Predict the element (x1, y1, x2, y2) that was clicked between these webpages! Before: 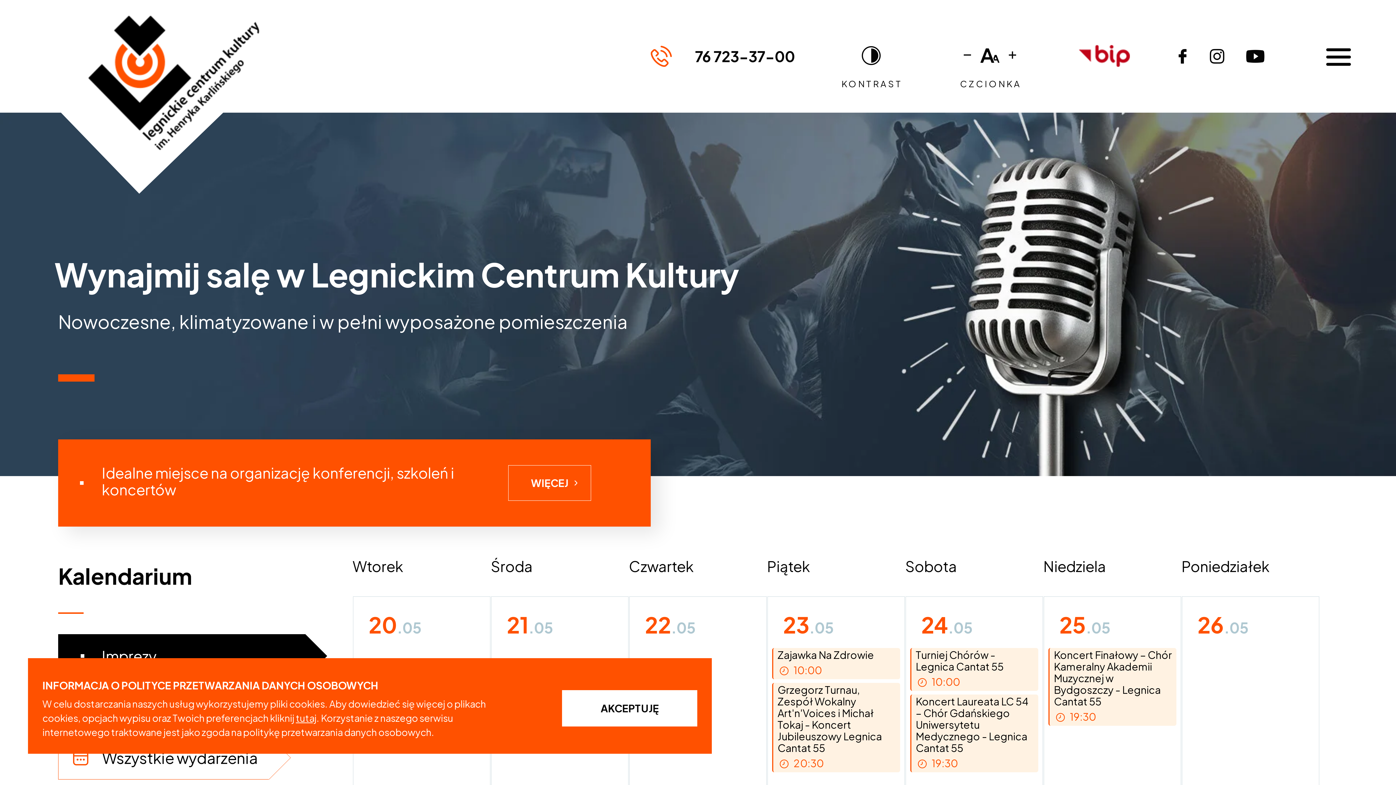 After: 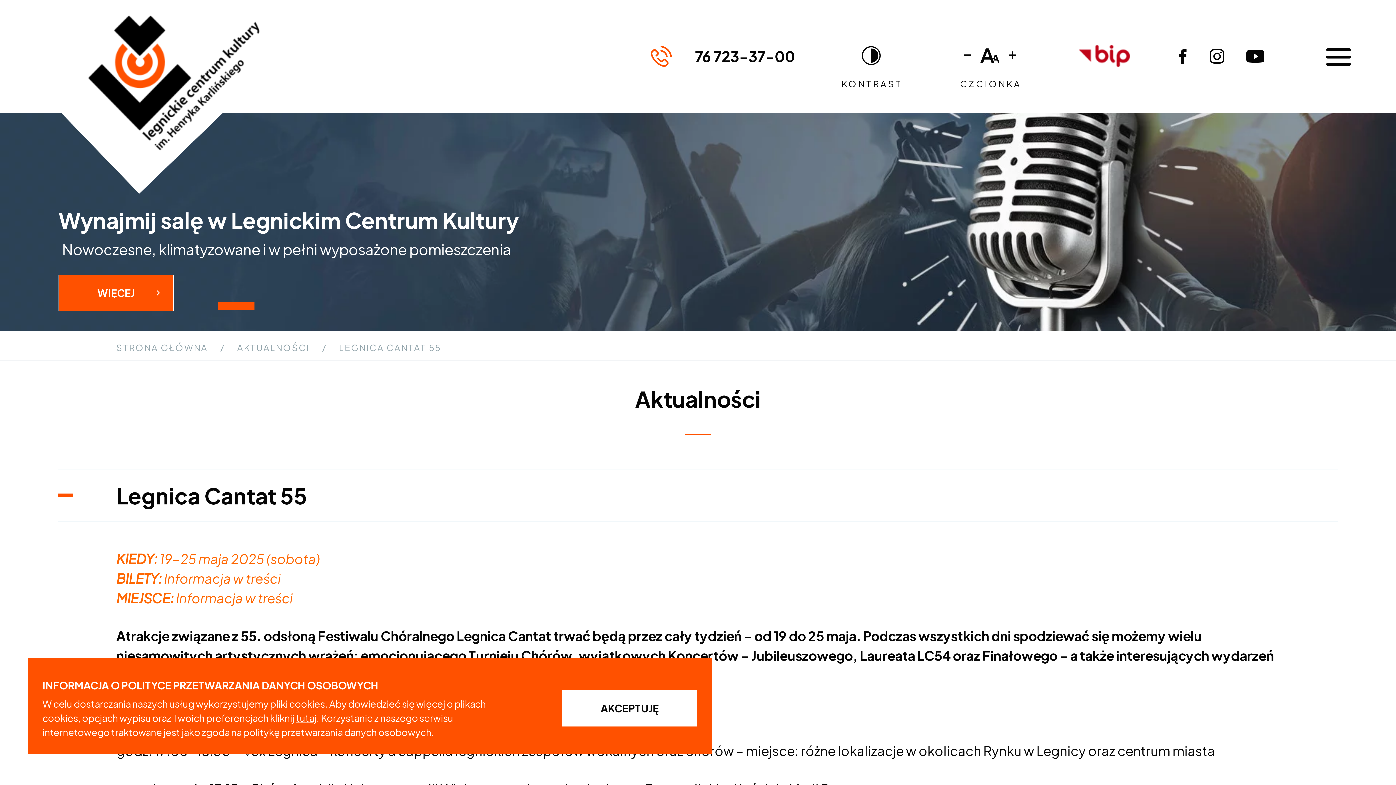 Action: label: Koncert Finałowy – Chór Kameralny Akademii Muzycznej w Bydgoszczy - Legnica Cantat 55
19:30 bbox: (1054, 649, 1172, 725)